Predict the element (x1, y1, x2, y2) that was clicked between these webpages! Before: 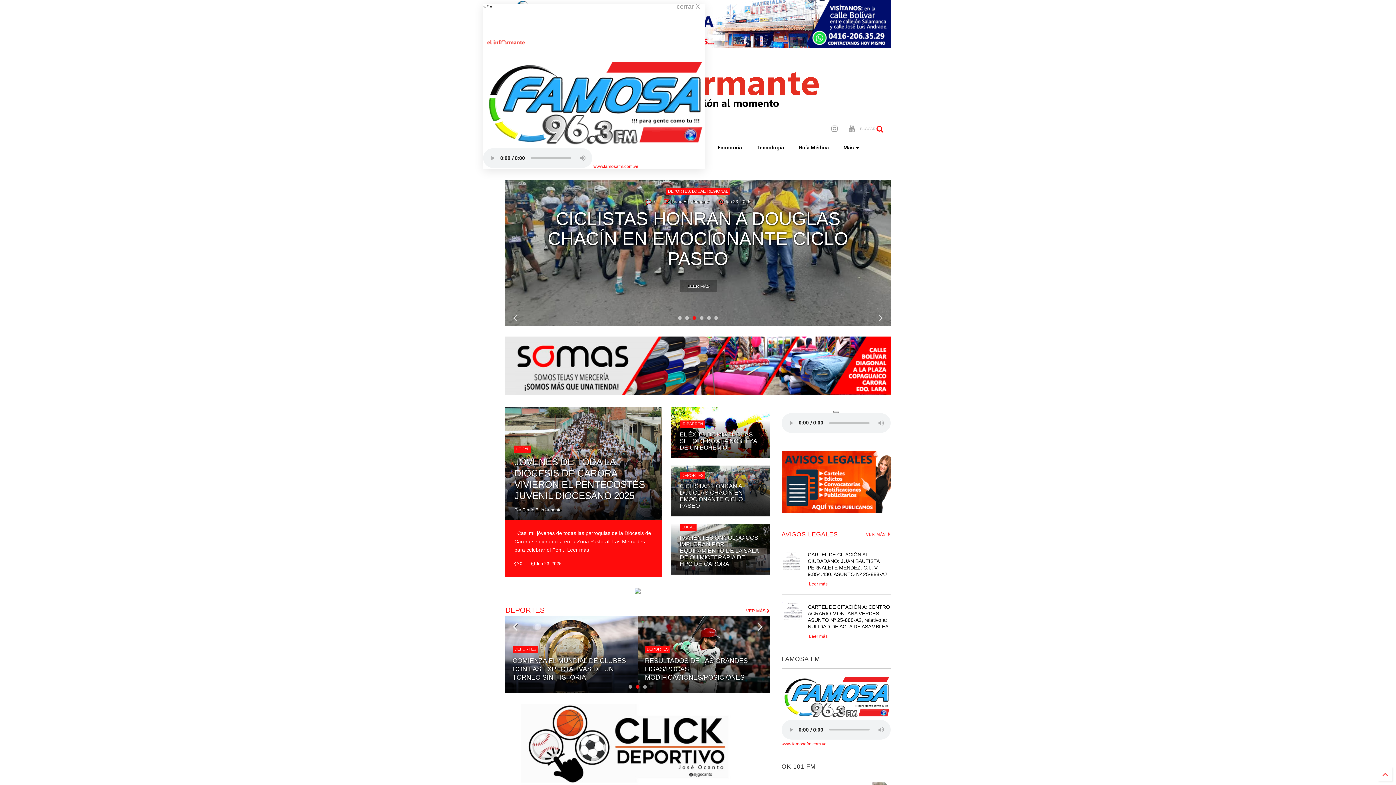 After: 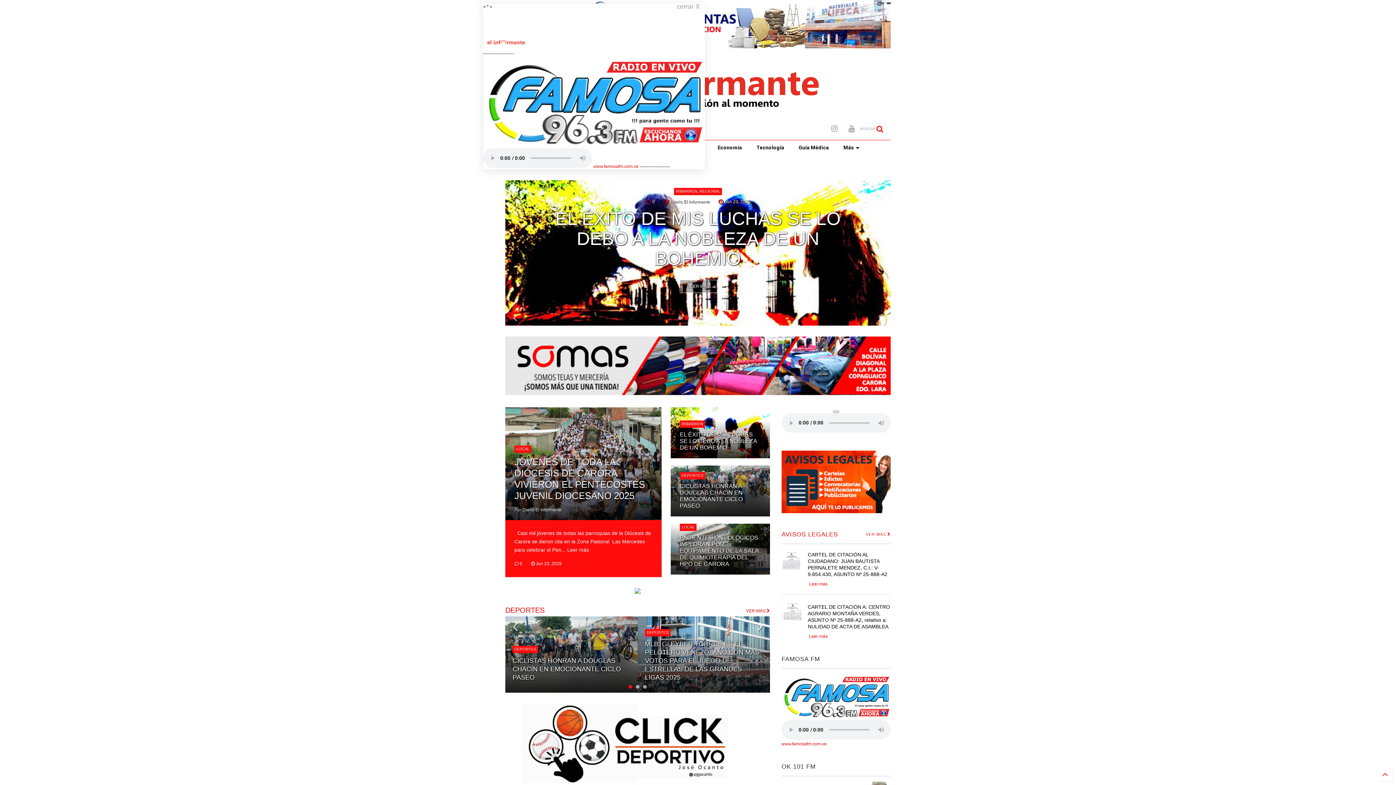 Action: bbox: (781, 509, 890, 514)